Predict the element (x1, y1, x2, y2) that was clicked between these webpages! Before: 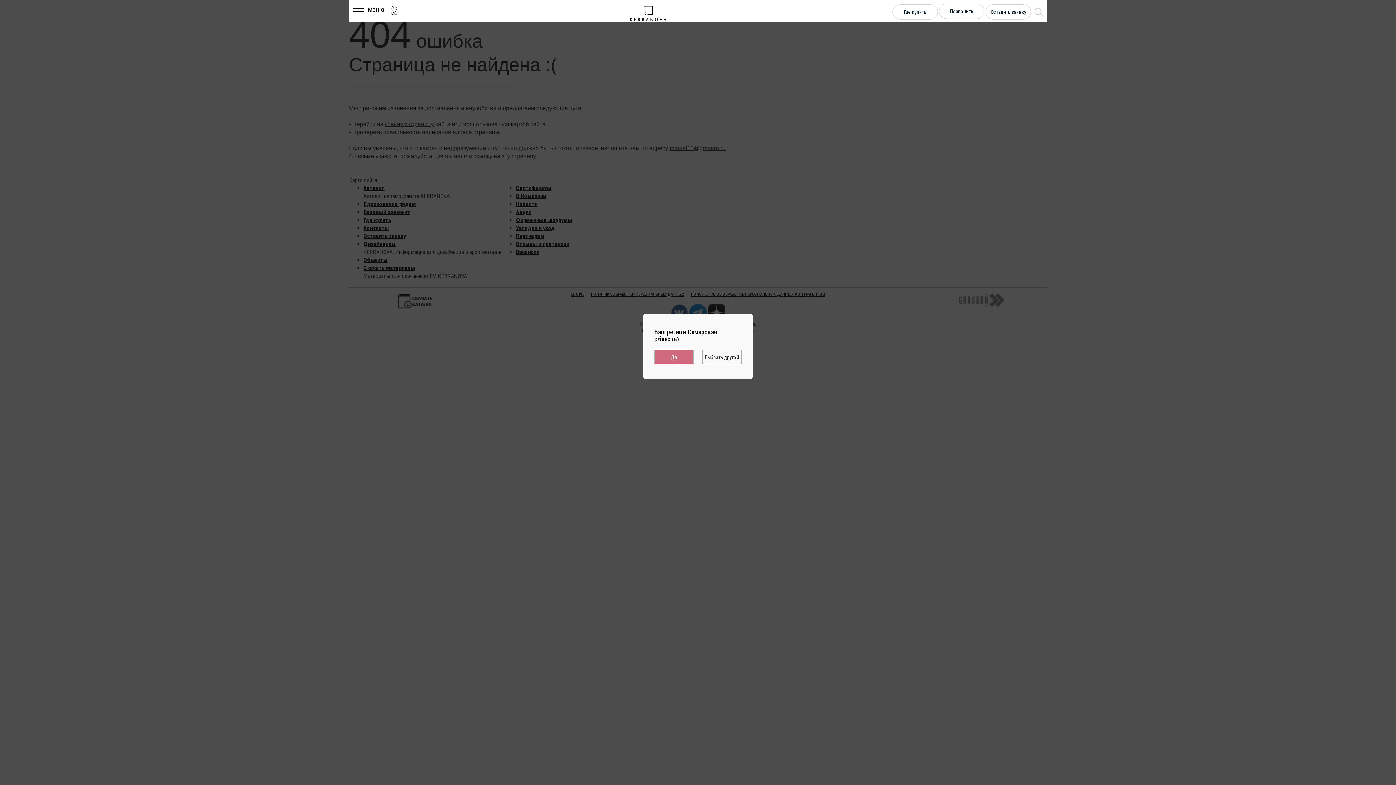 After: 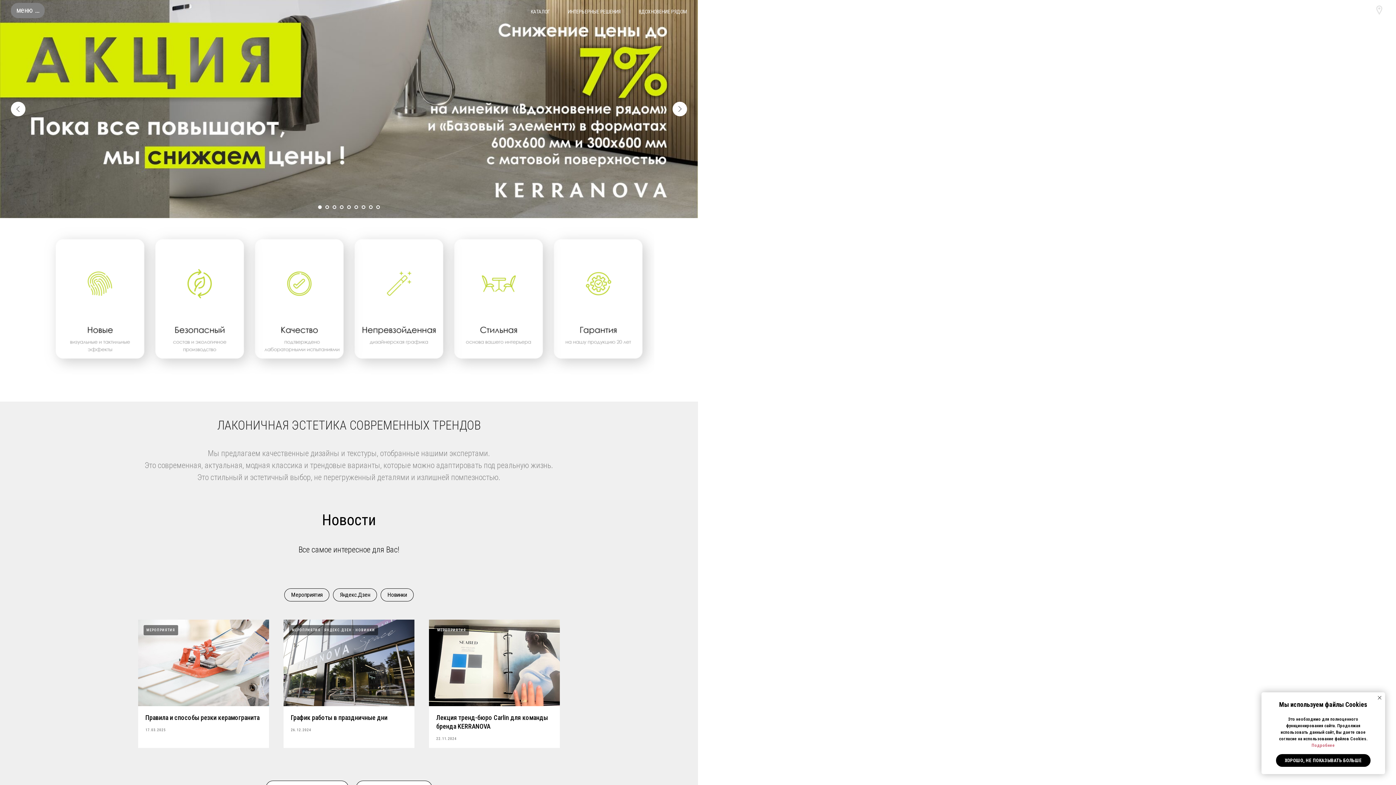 Action: bbox: (630, 2, 666, 21)